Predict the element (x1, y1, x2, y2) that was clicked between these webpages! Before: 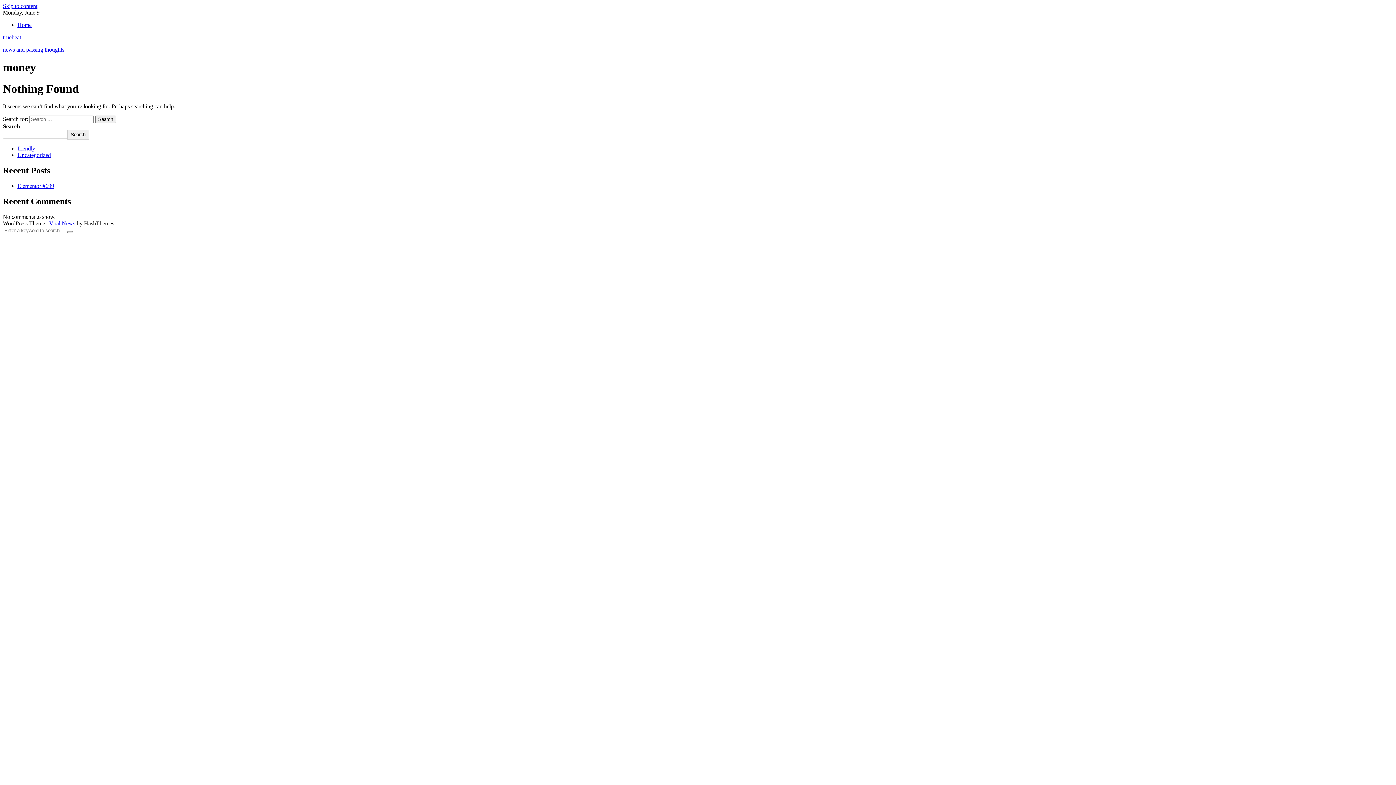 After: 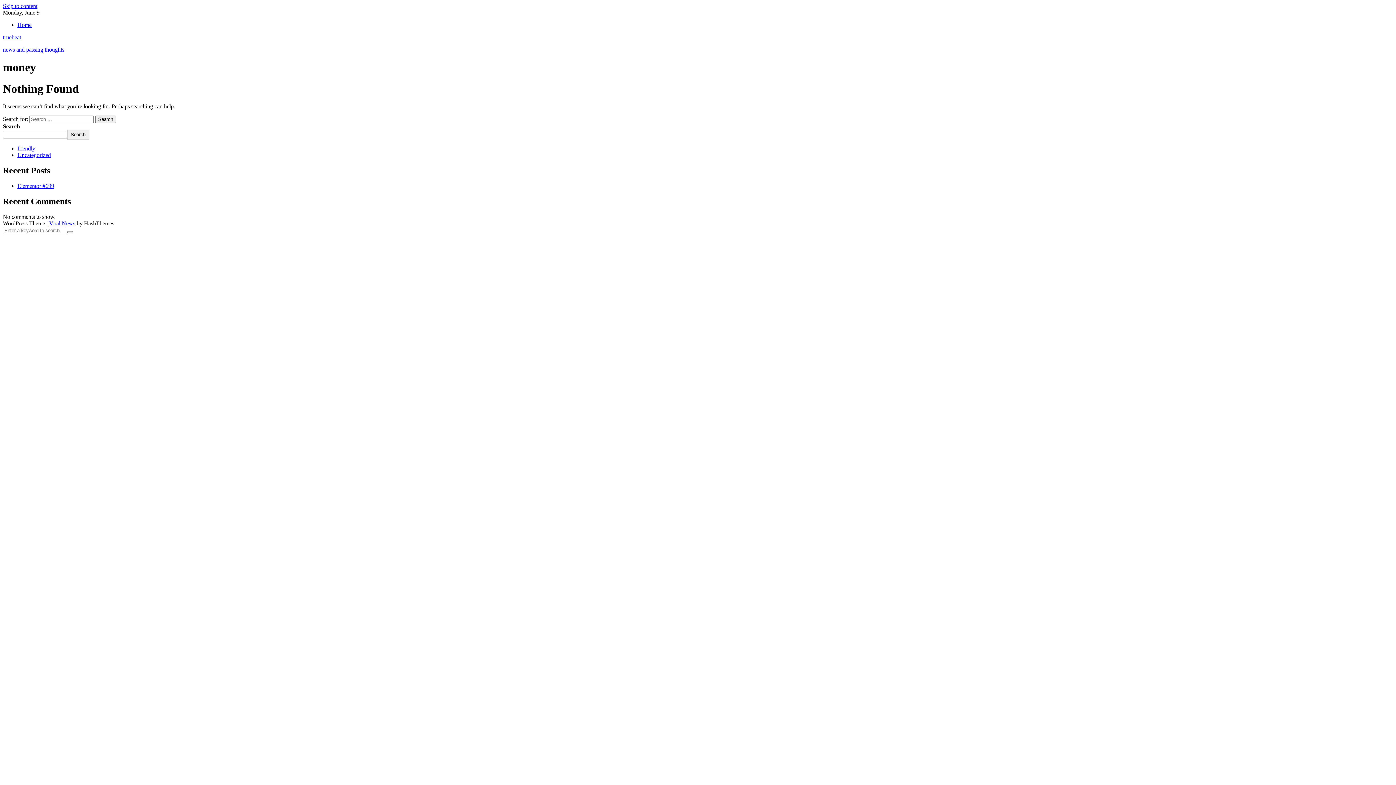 Action: label: Skip to content bbox: (2, 2, 37, 9)